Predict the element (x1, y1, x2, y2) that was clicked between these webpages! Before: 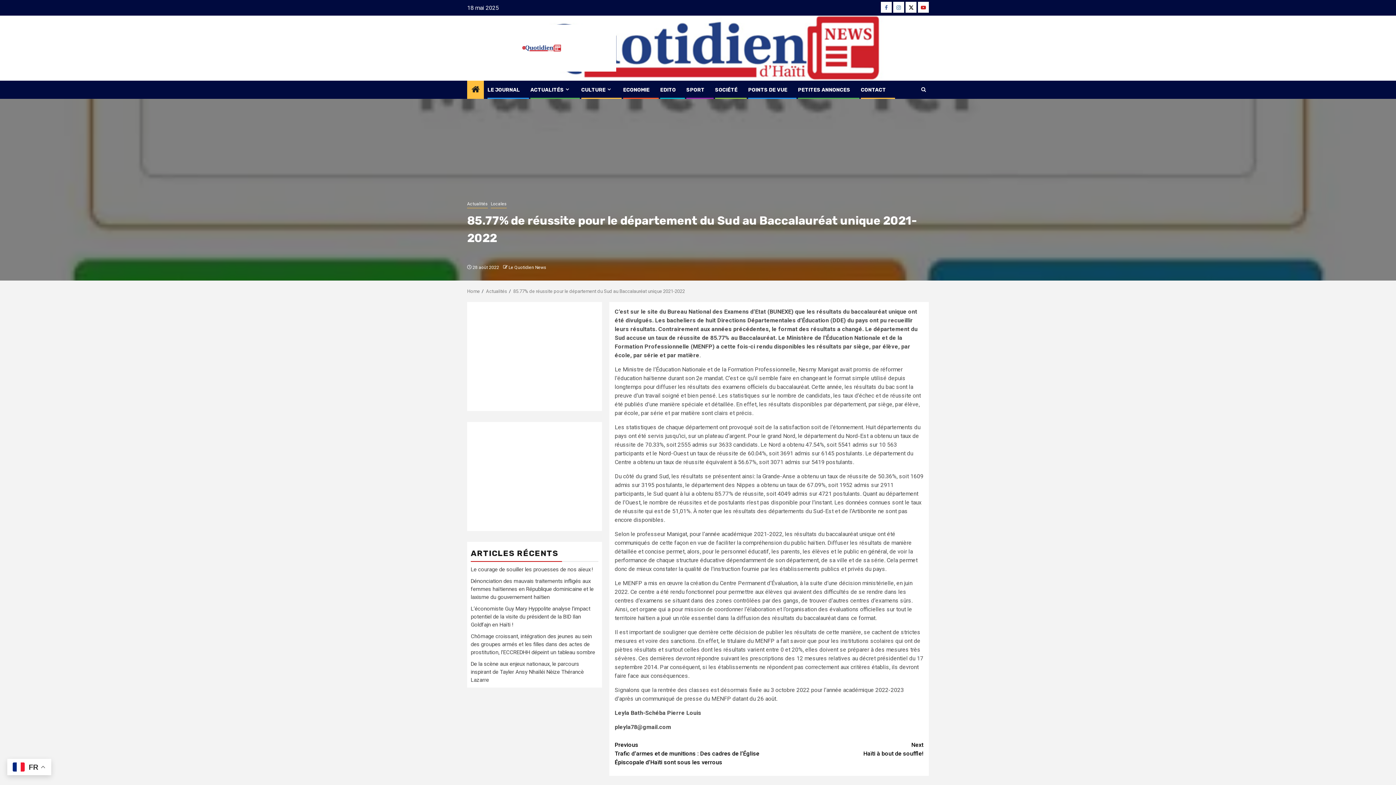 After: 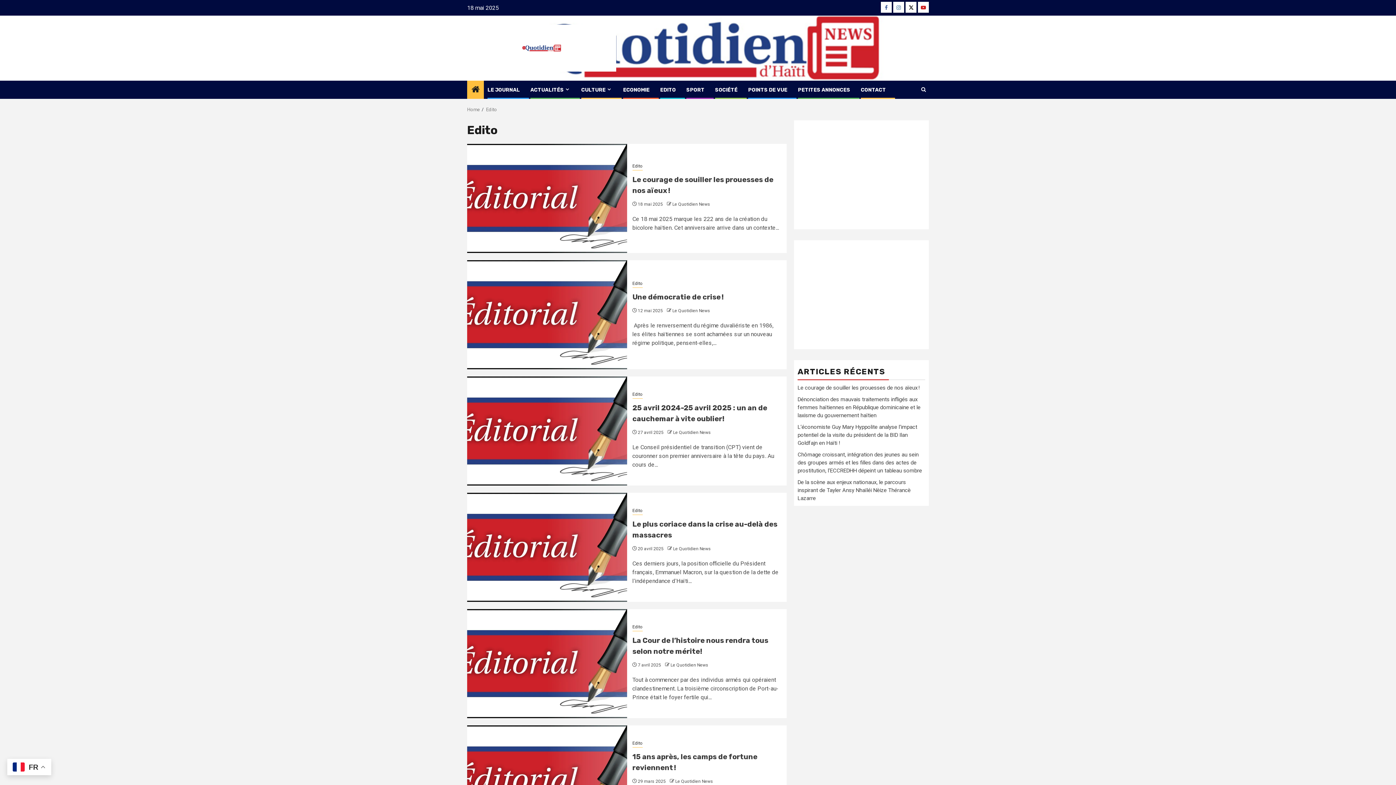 Action: bbox: (660, 87, 676, 93) label: EDITO